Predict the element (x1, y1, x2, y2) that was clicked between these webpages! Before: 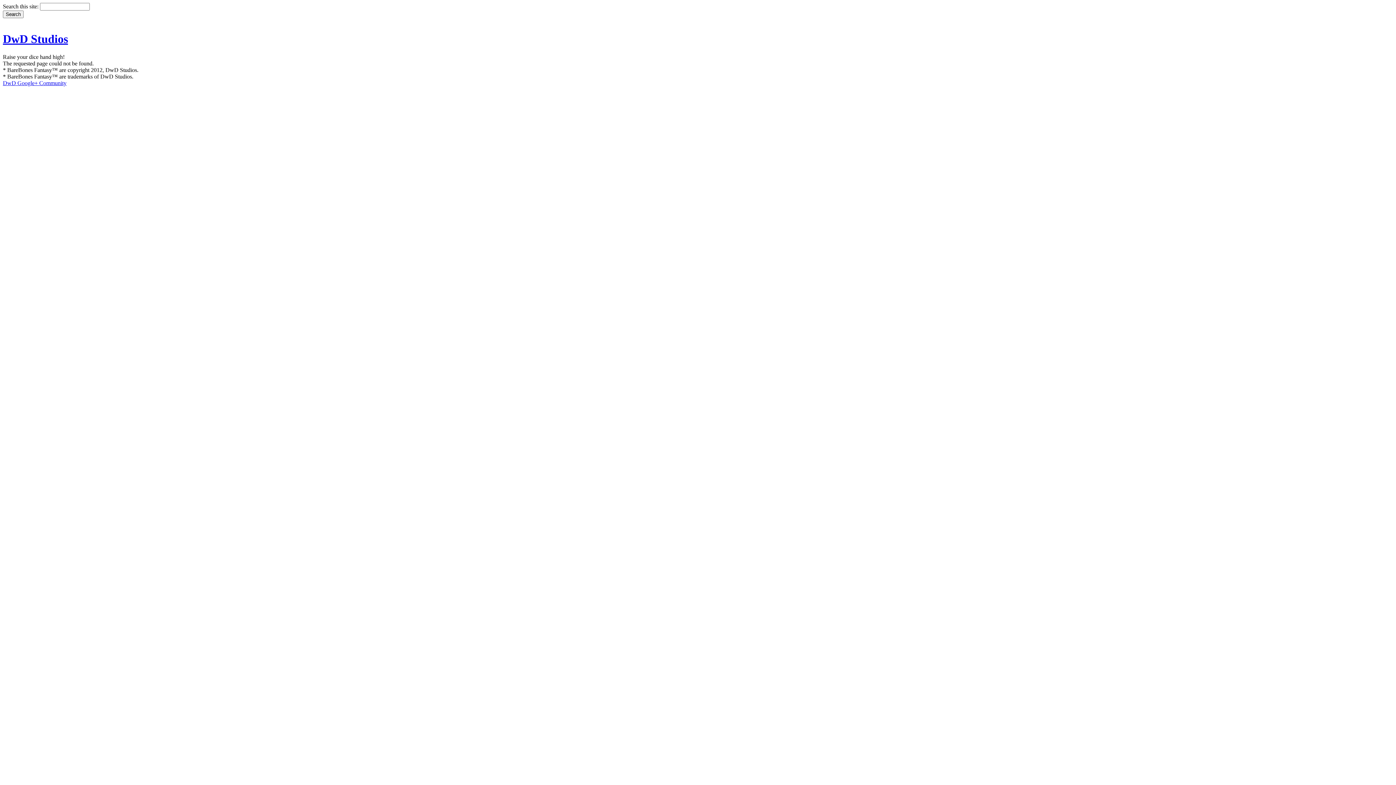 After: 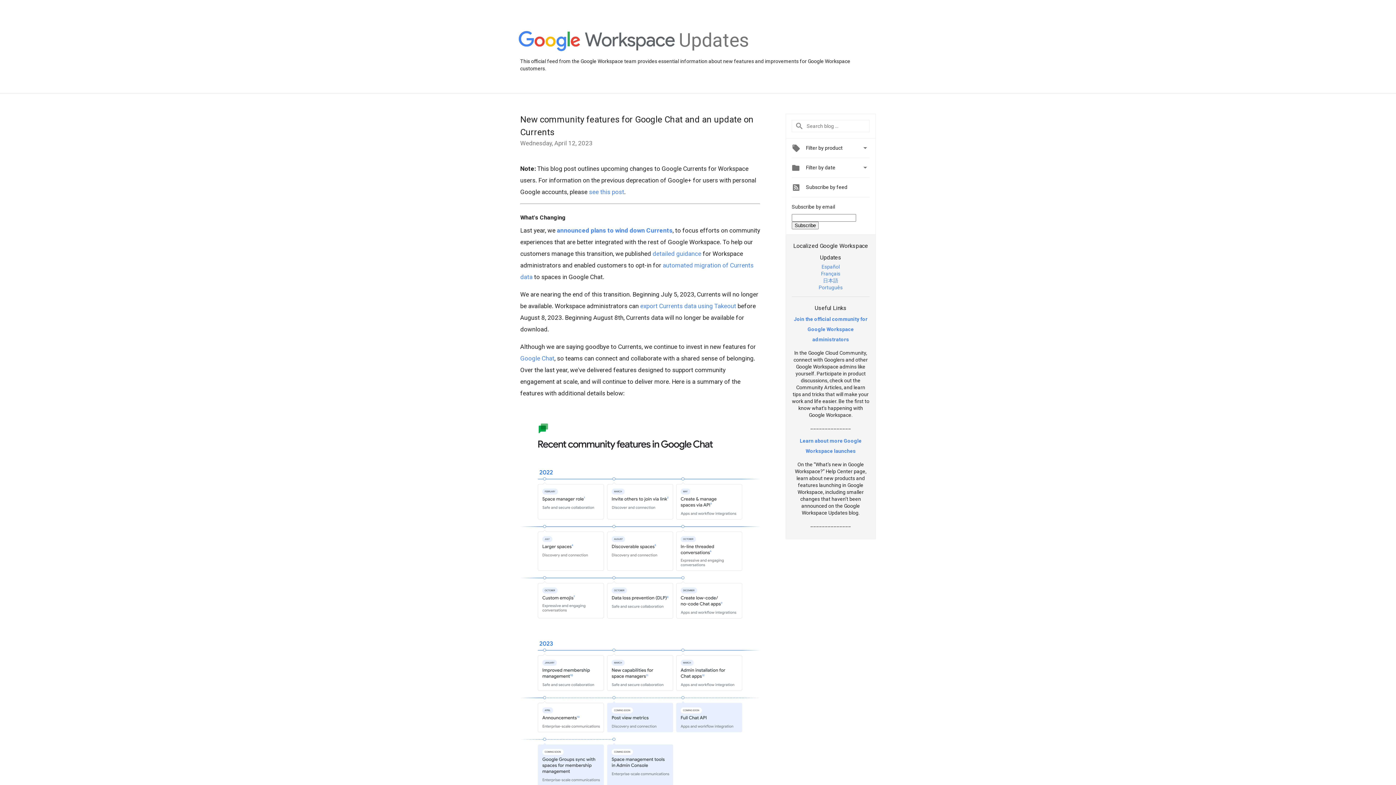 Action: label: DwD Google+ Community bbox: (2, 79, 66, 86)